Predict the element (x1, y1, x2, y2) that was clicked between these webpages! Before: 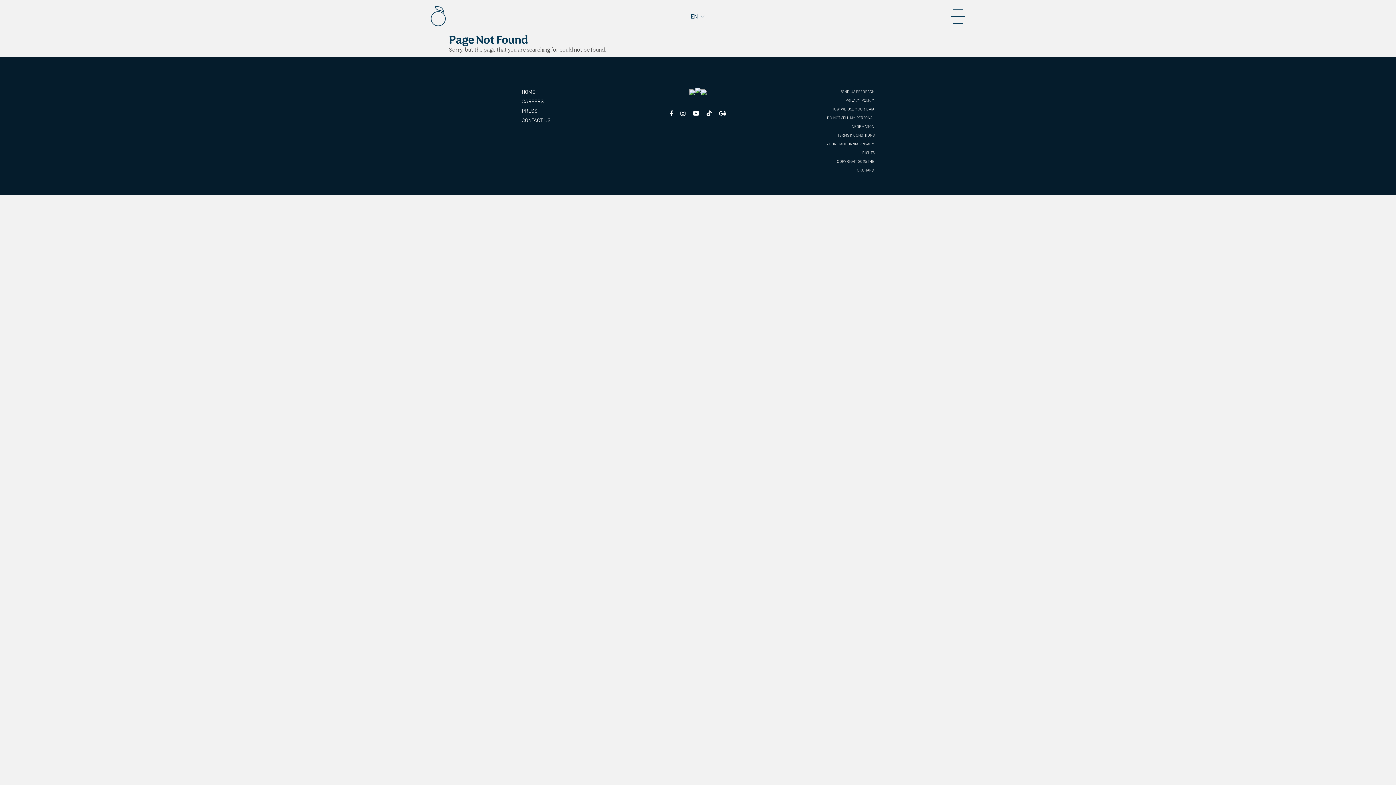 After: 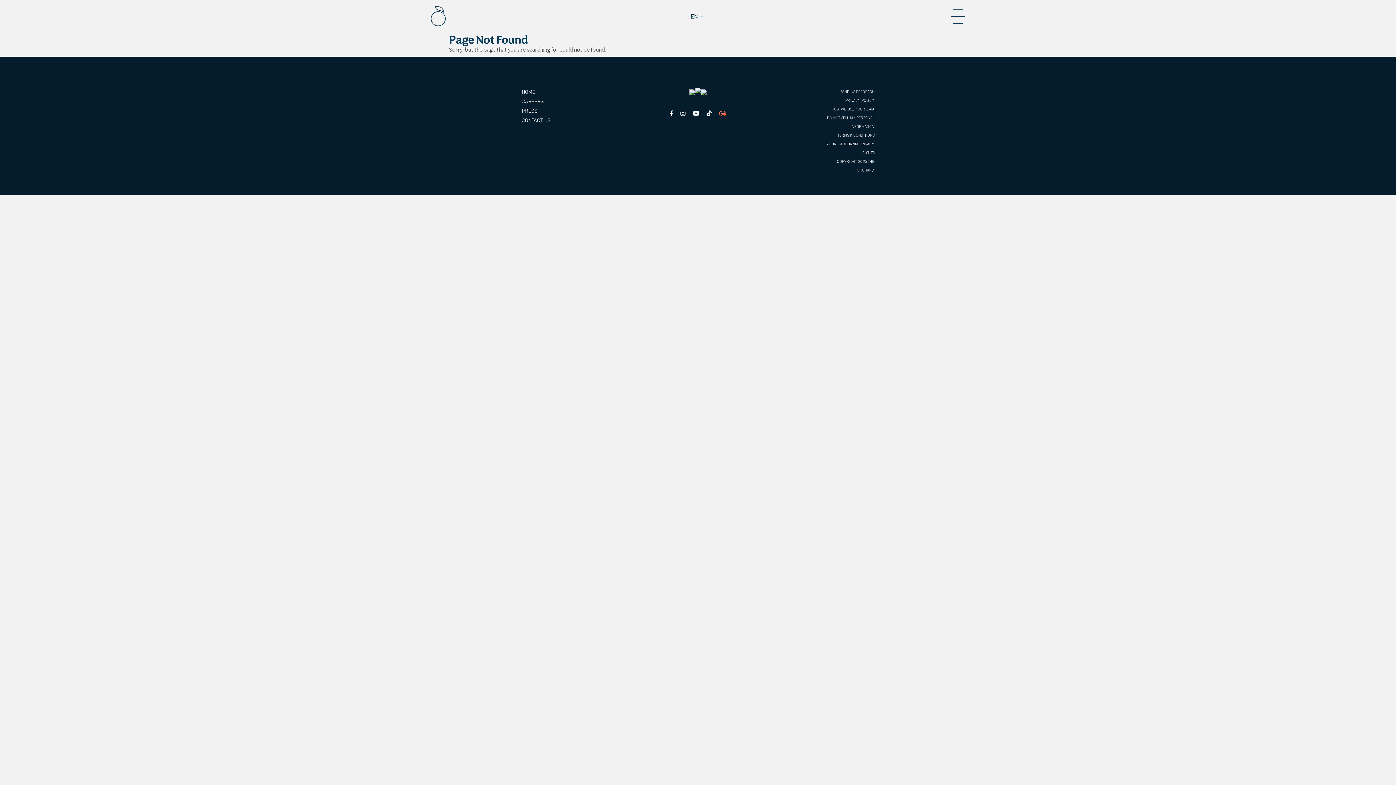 Action: bbox: (719, 110, 726, 117) label: Orchard Go